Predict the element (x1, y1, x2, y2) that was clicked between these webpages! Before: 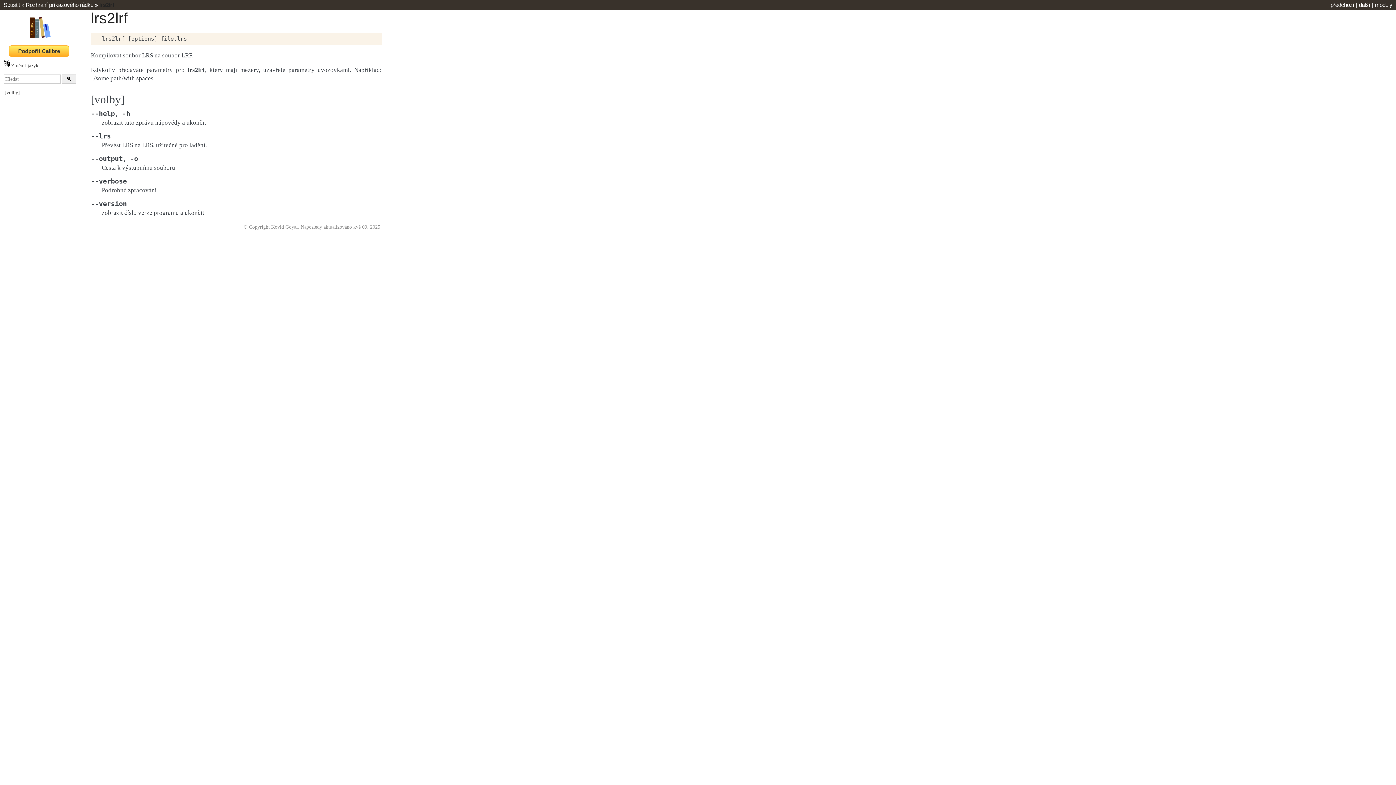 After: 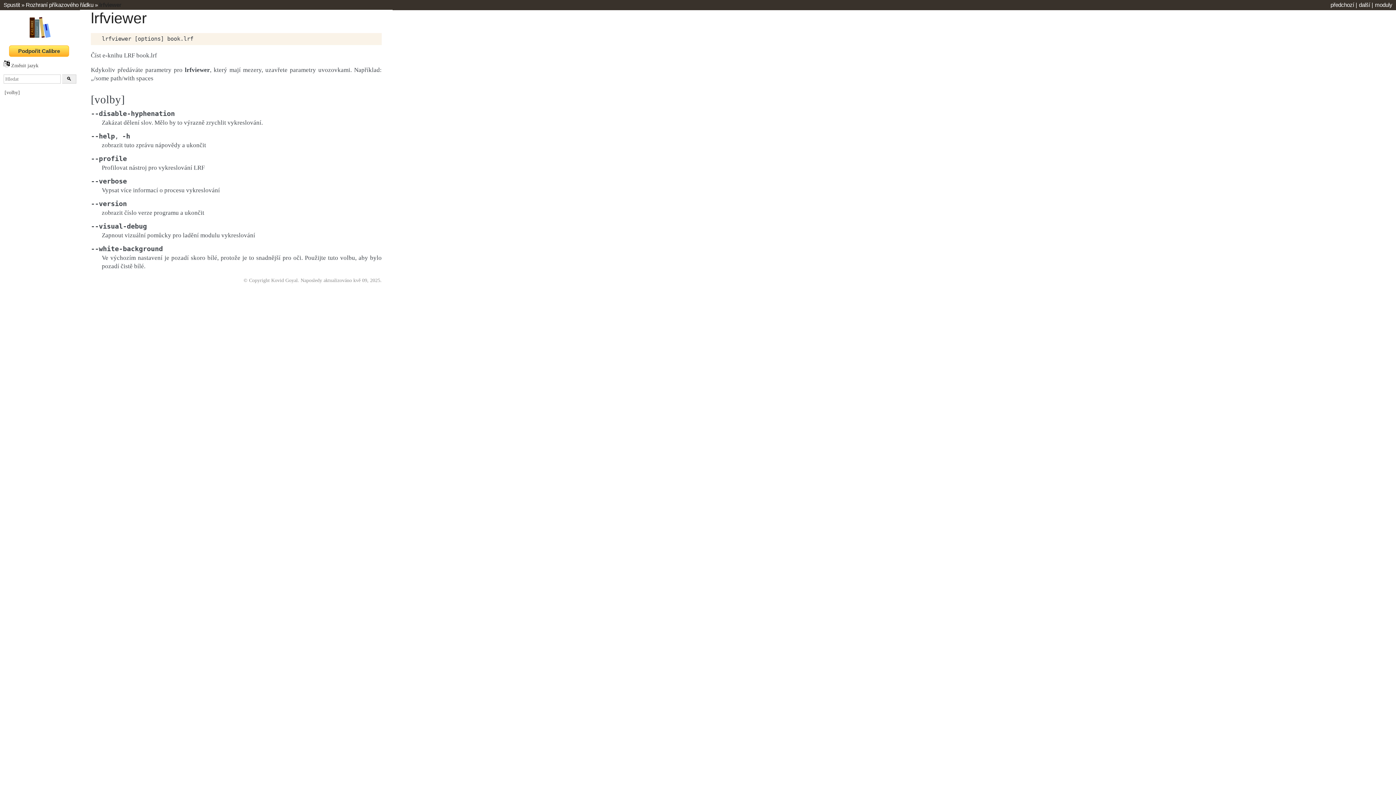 Action: bbox: (1330, 1, 1354, 8) label: předchozí